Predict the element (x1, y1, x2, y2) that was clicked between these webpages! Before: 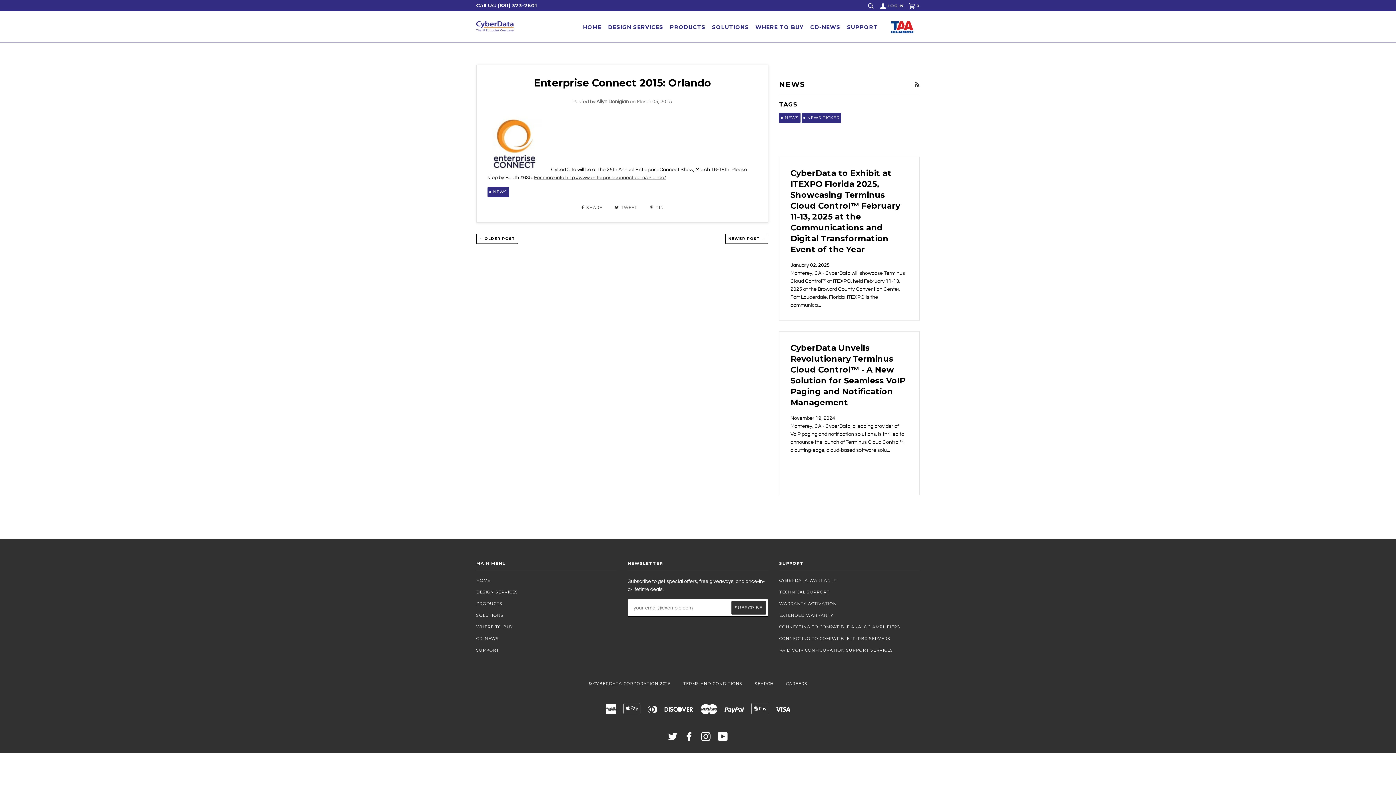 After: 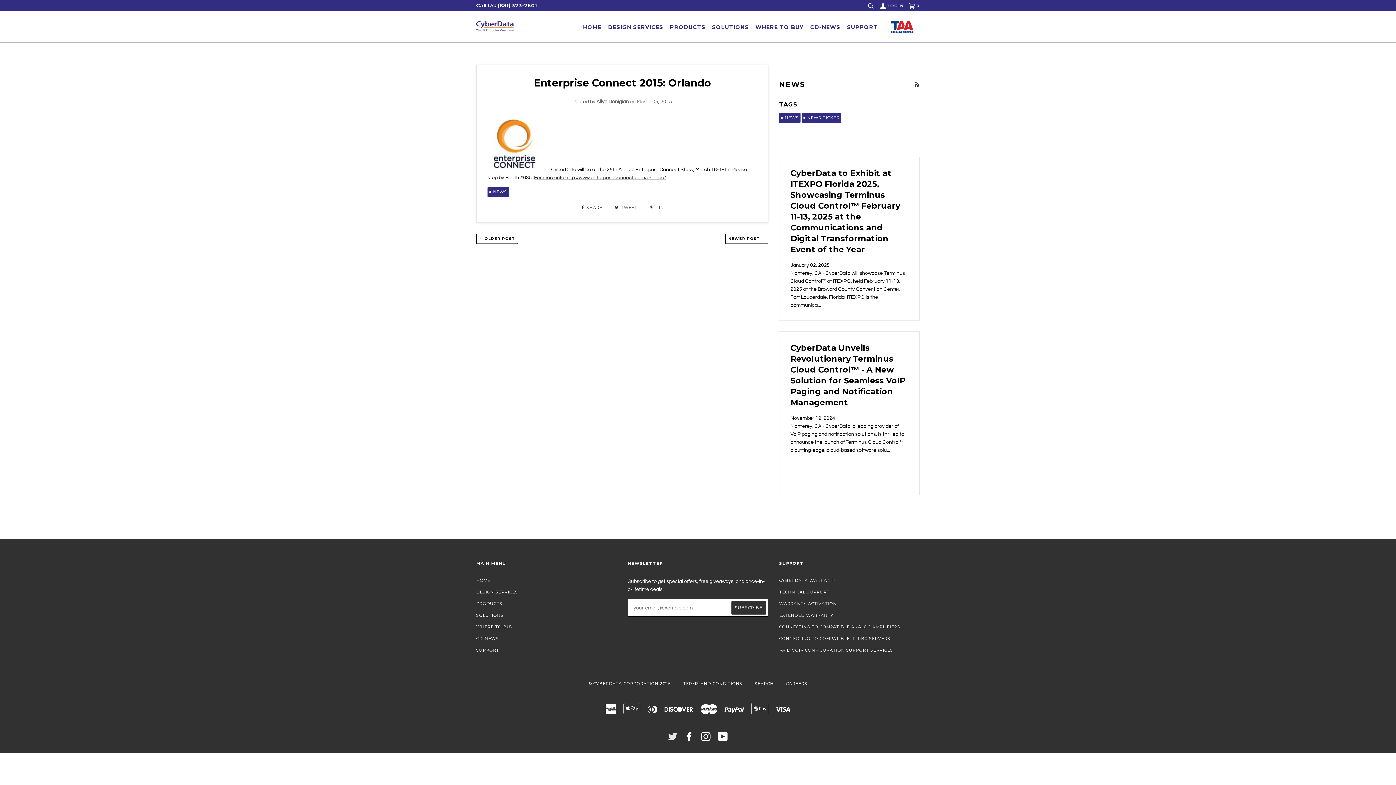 Action: bbox: (668, 736, 677, 741) label: TWITTER